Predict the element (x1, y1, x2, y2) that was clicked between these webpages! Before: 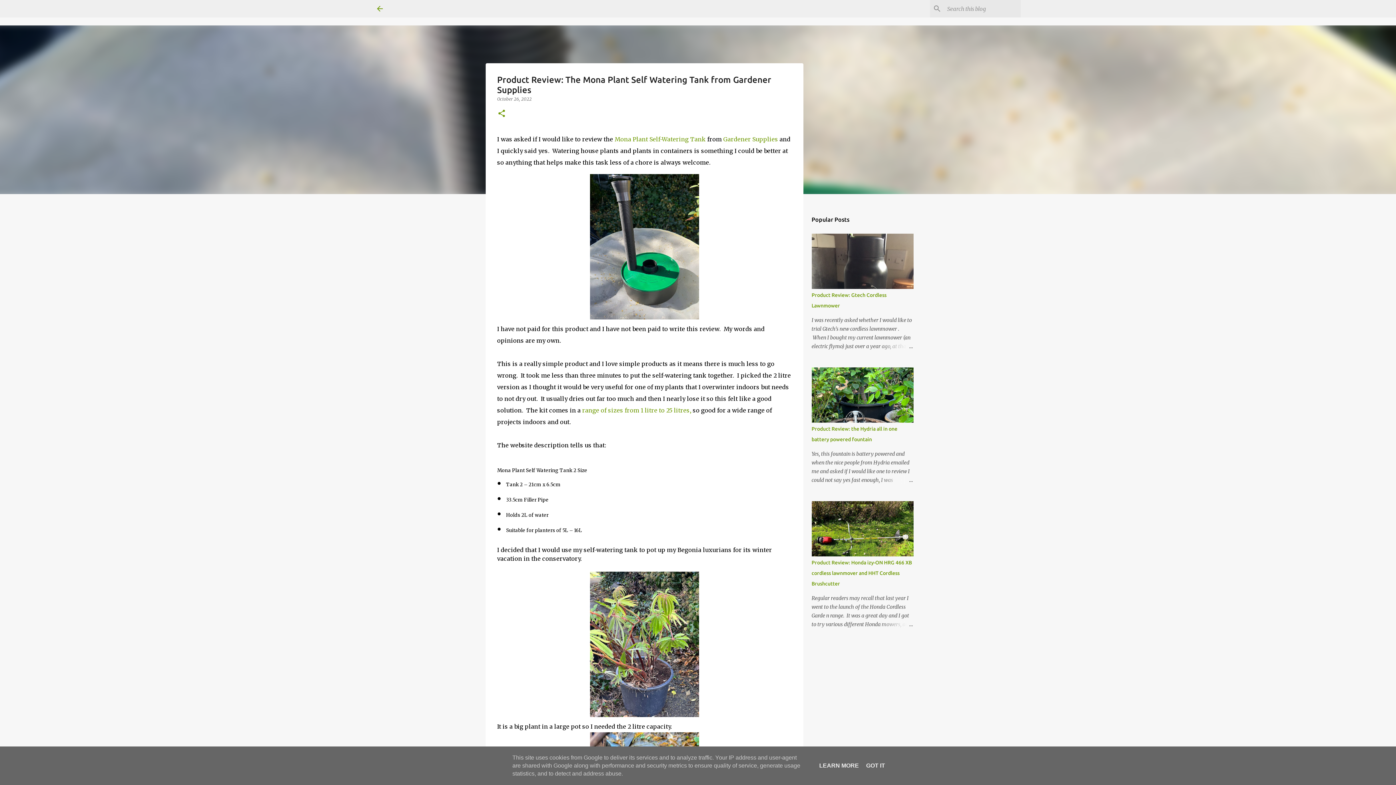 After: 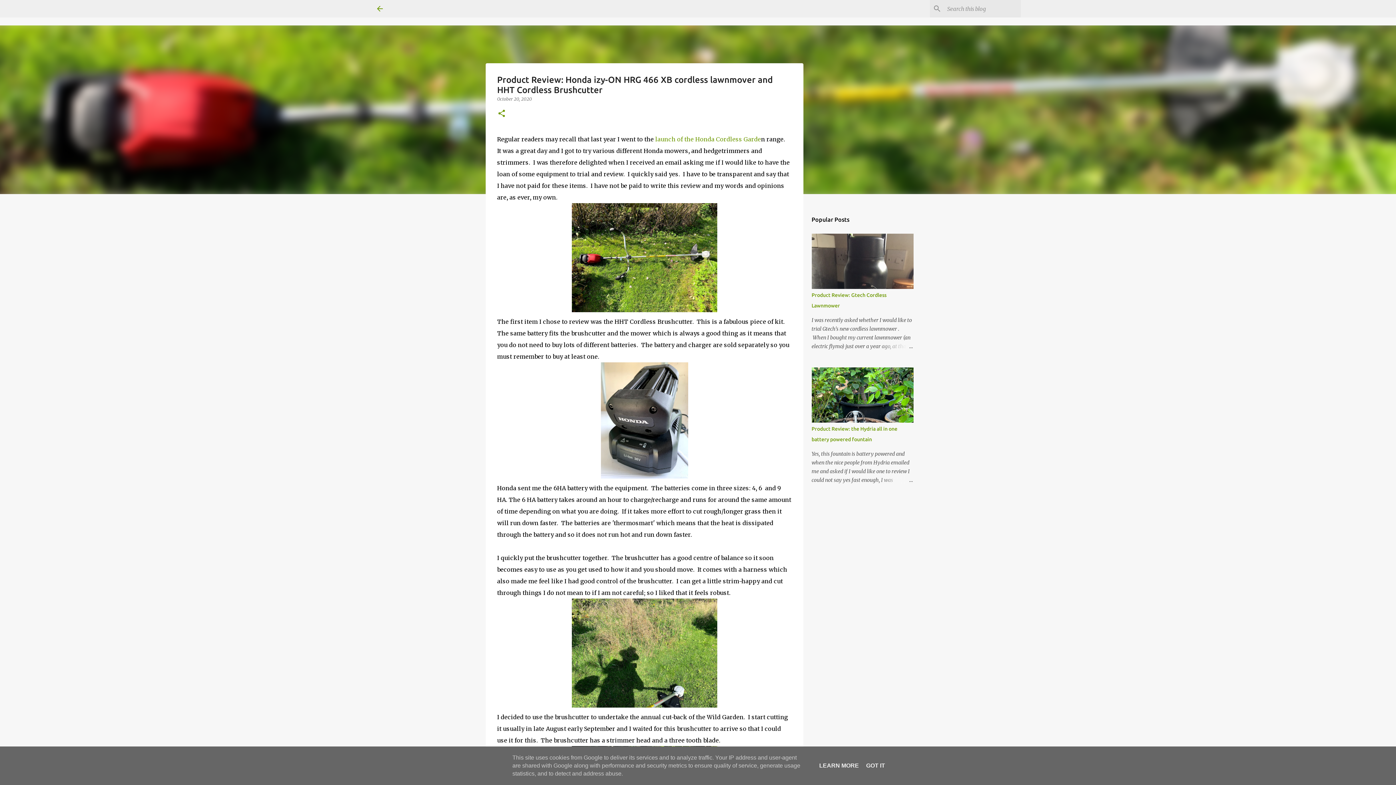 Action: bbox: (878, 620, 913, 629)